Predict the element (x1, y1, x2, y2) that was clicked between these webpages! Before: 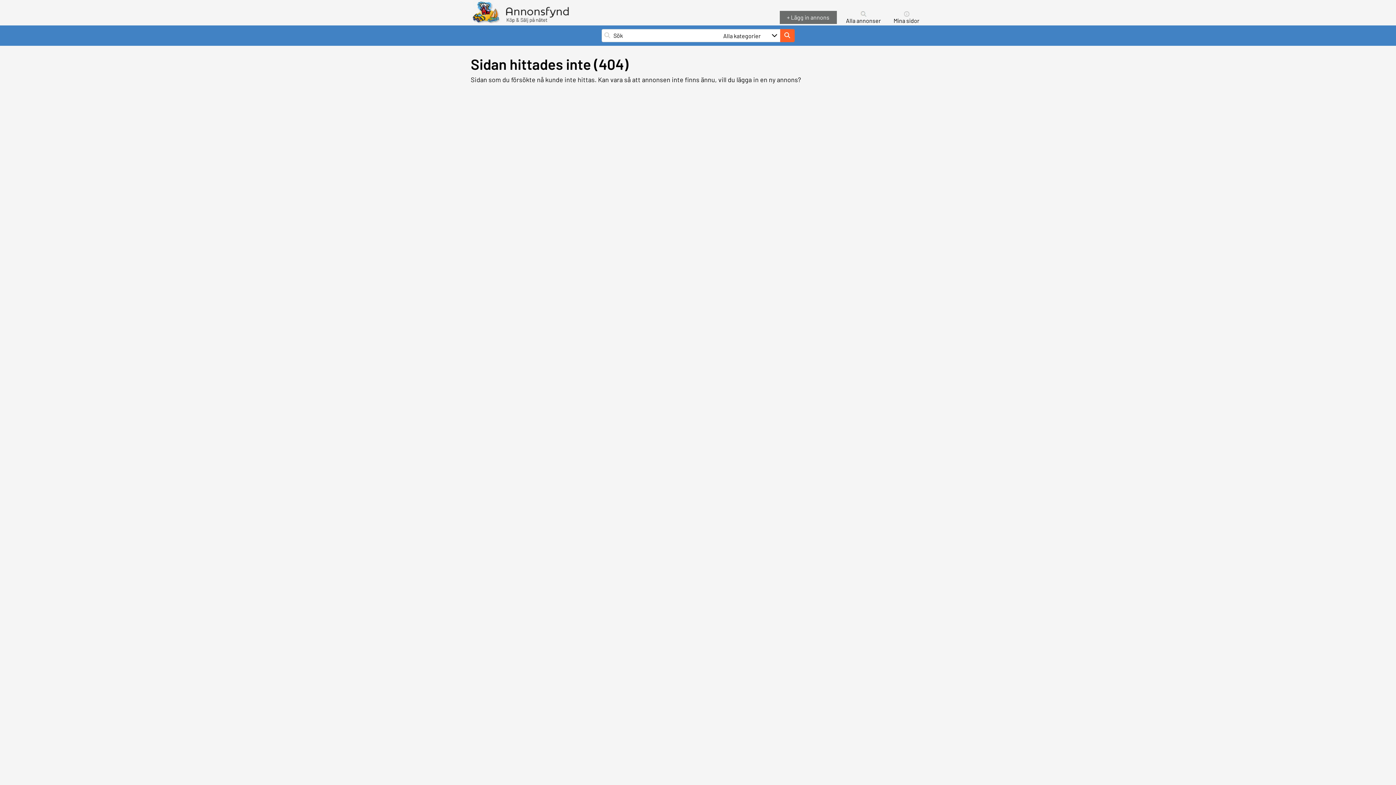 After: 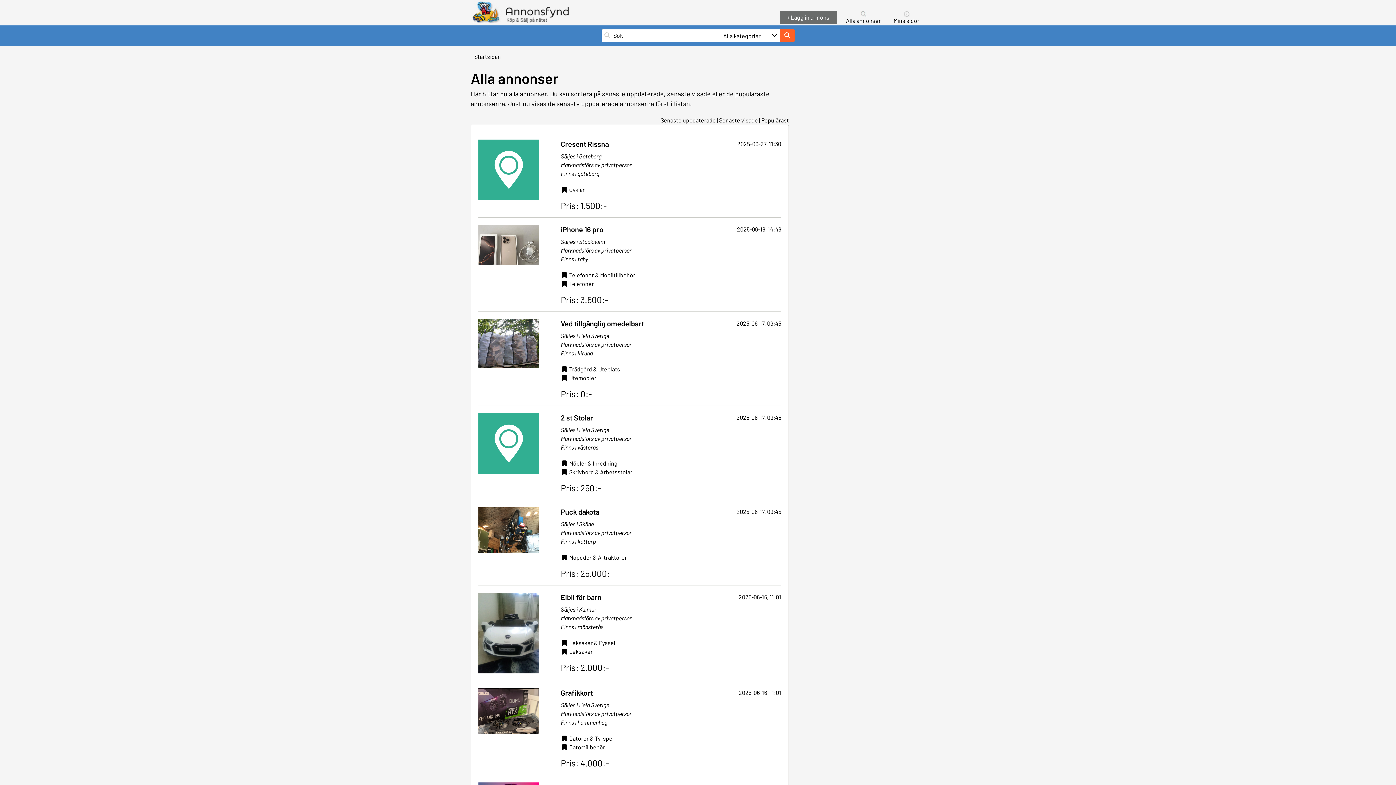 Action: bbox: (846, 17, 881, 24) label: Alla annonser